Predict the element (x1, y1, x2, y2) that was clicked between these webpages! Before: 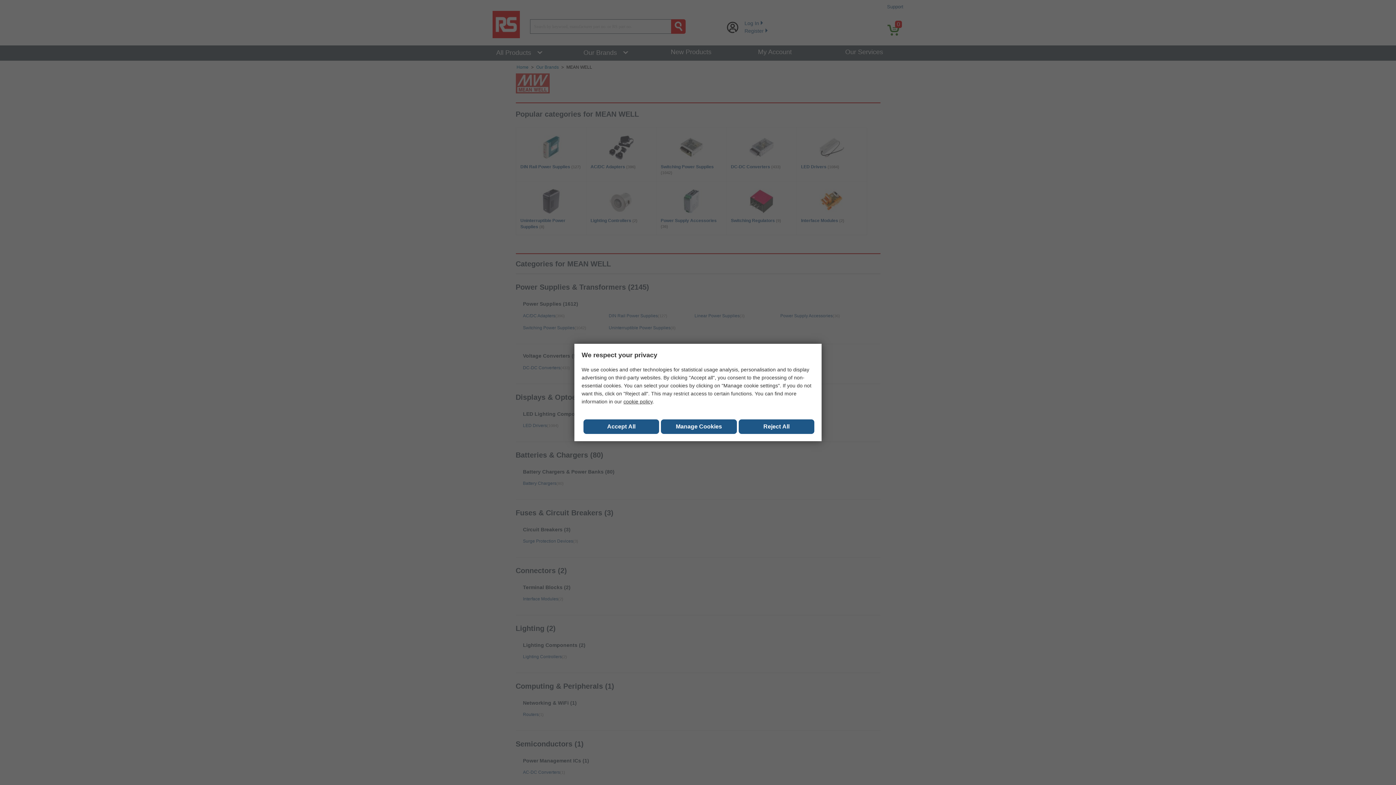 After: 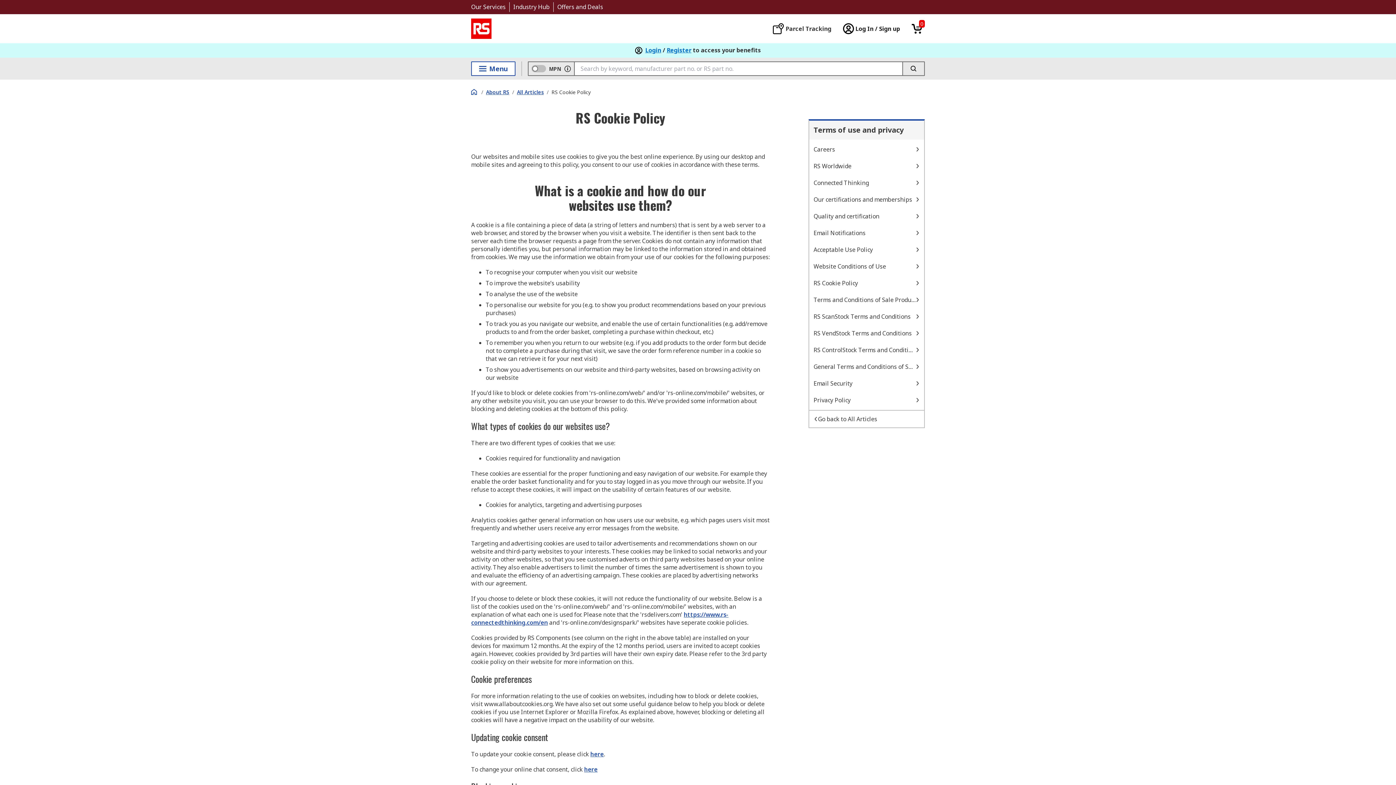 Action: label: cookie policy bbox: (623, 398, 652, 404)